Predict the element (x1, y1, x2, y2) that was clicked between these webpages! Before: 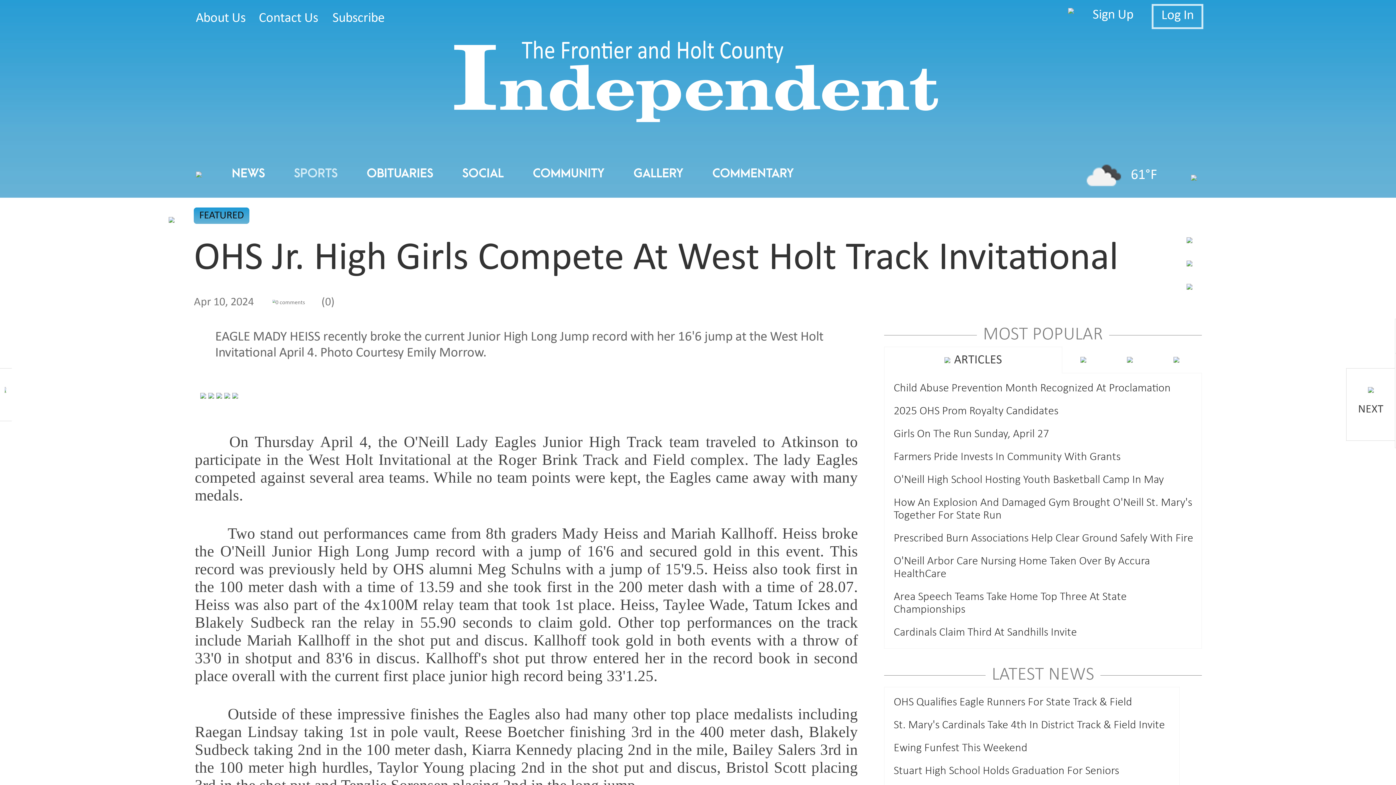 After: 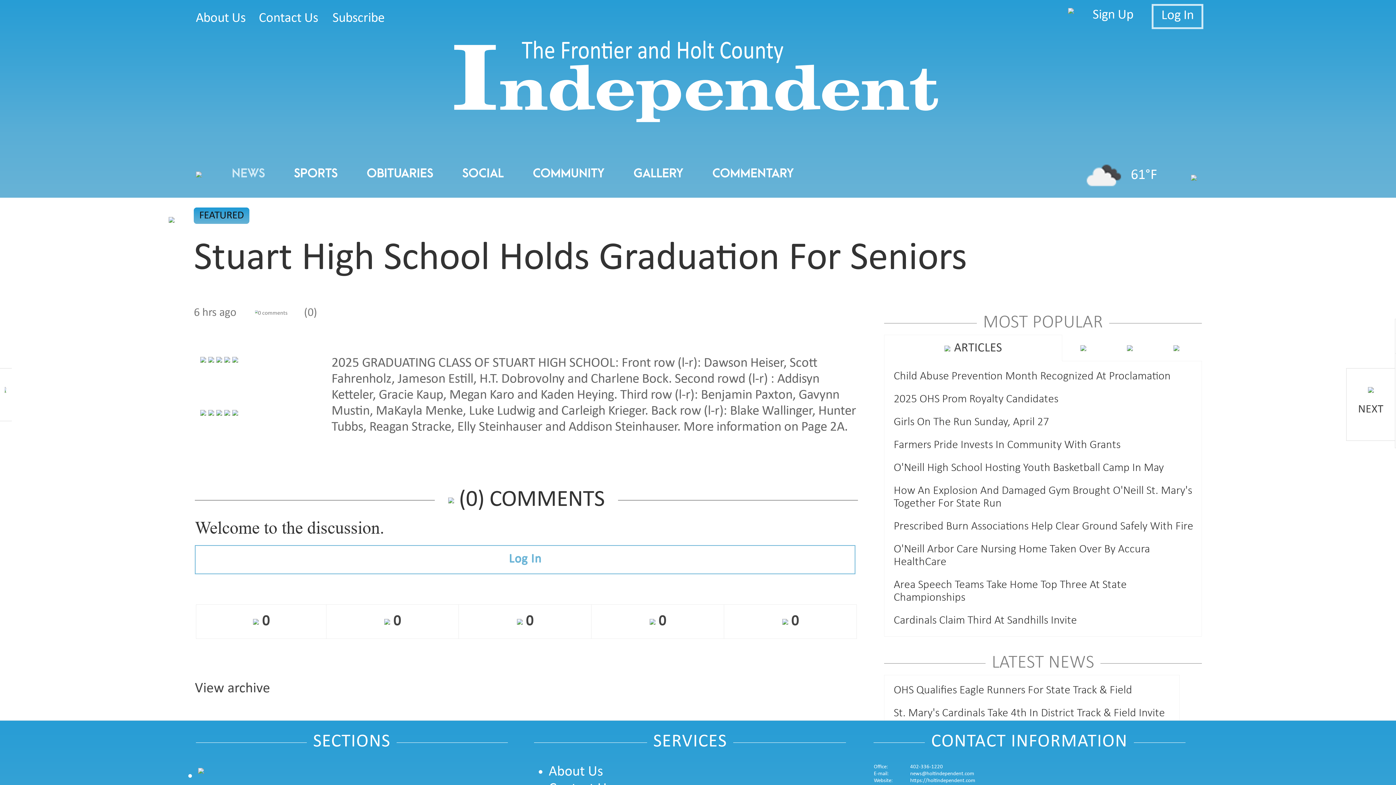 Action: label: Stuart High School Holds Graduation For Seniors bbox: (893, 765, 1119, 777)